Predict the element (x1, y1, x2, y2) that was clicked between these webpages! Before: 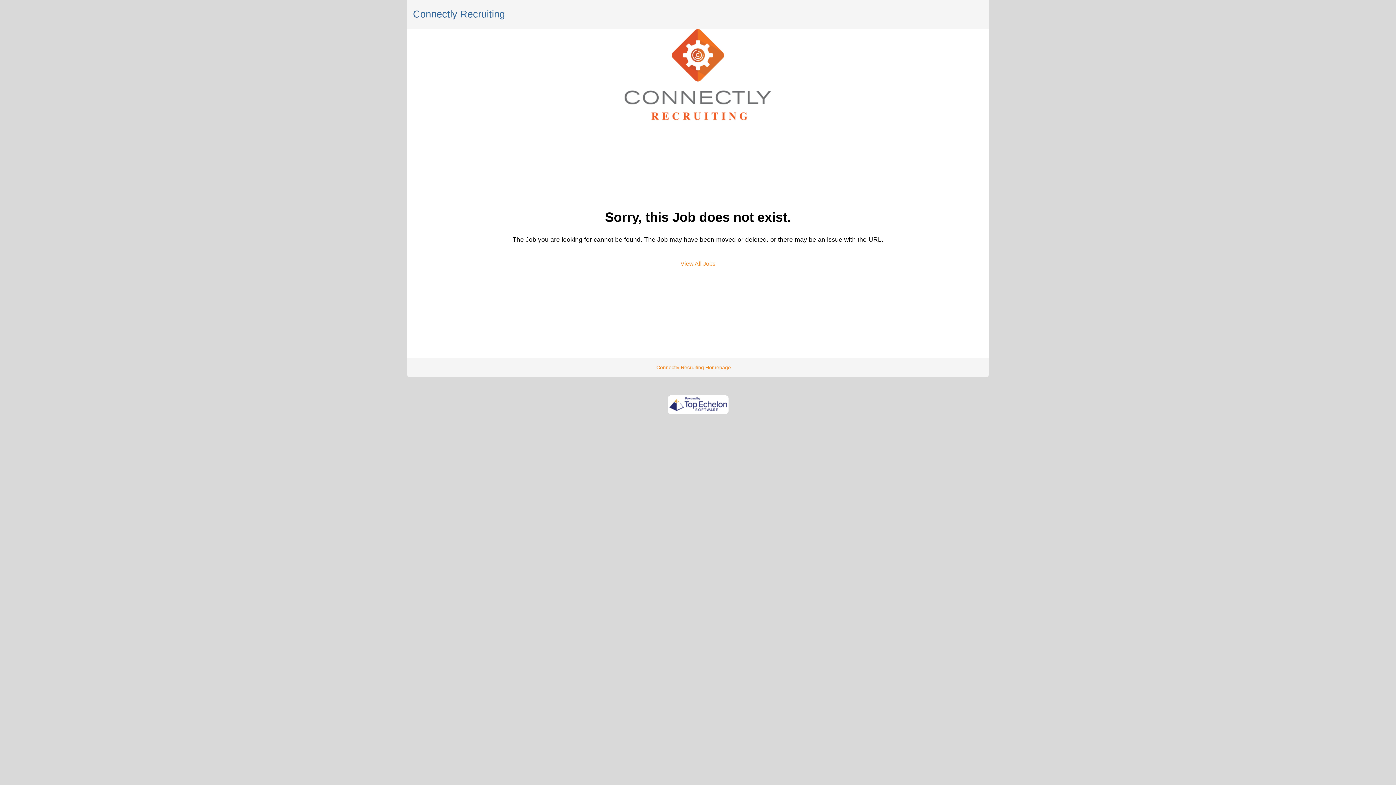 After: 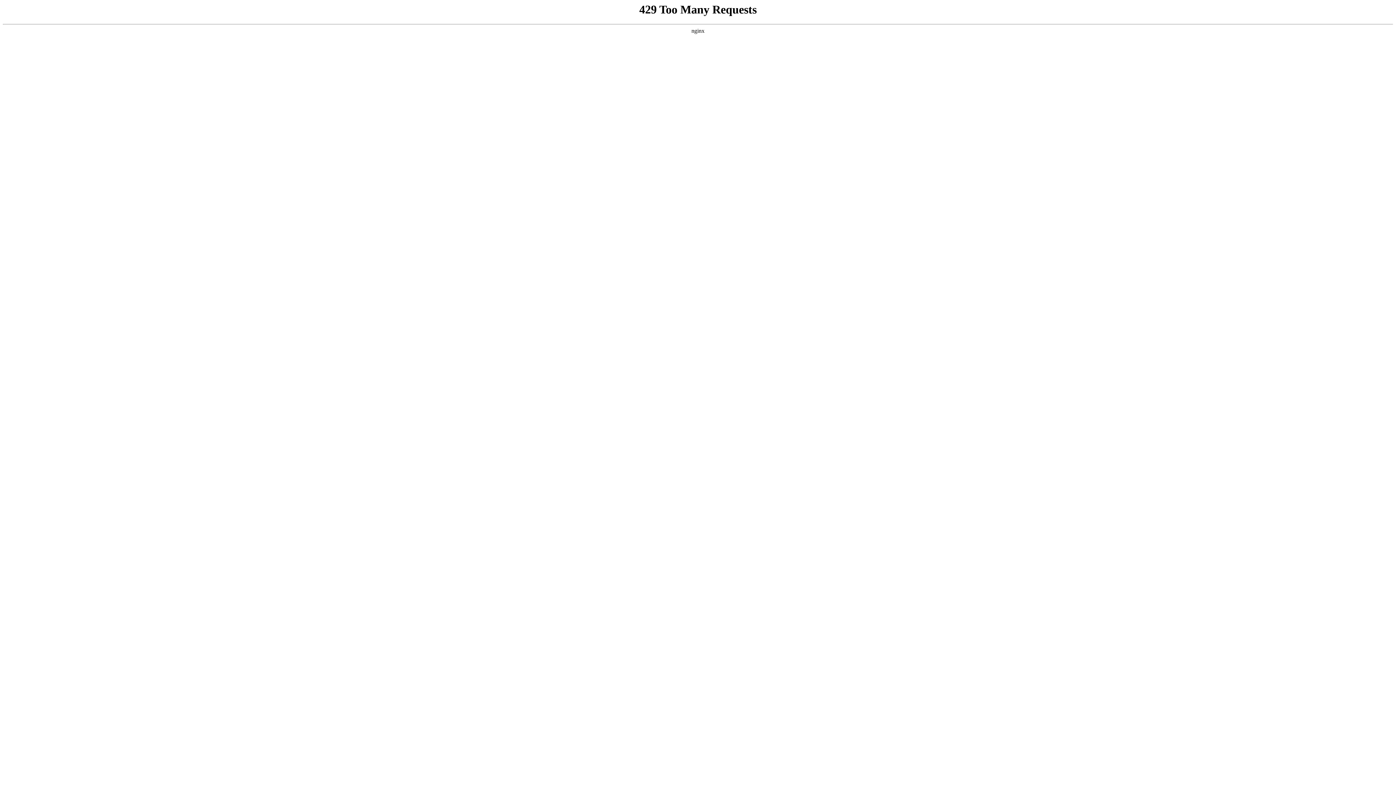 Action: label: Connectly Recruiting Homepage bbox: (656, 364, 731, 370)